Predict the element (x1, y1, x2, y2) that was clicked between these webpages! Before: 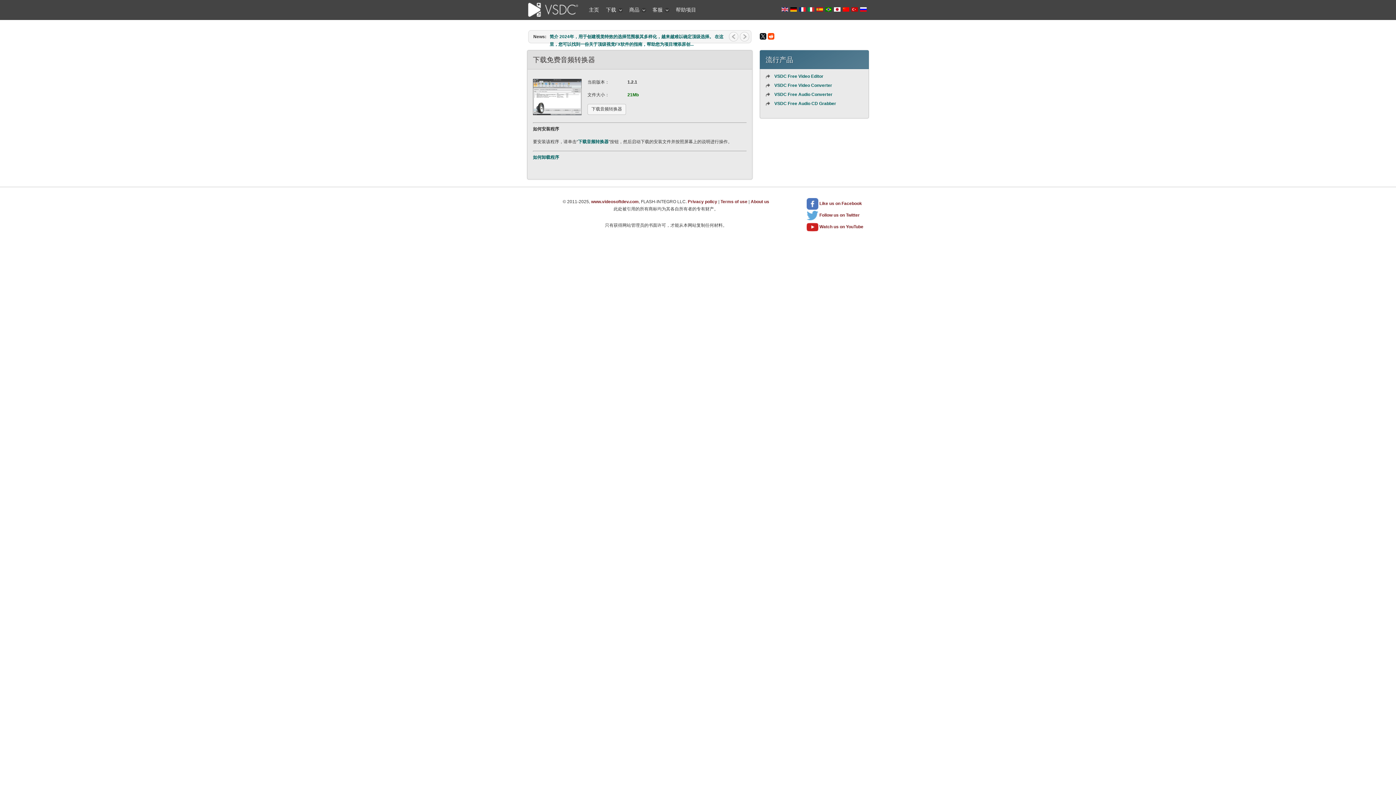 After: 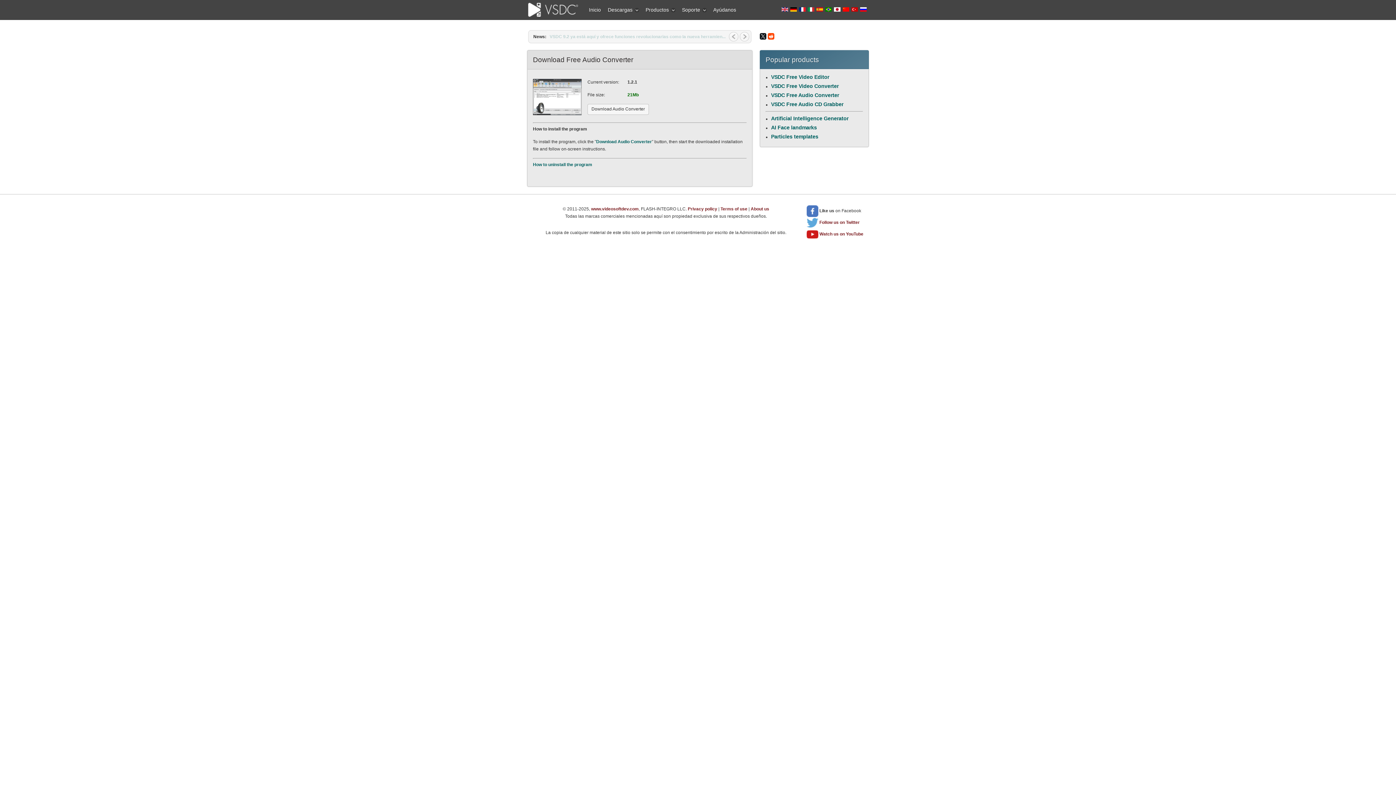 Action: label:   bbox: (816, 6, 824, 12)